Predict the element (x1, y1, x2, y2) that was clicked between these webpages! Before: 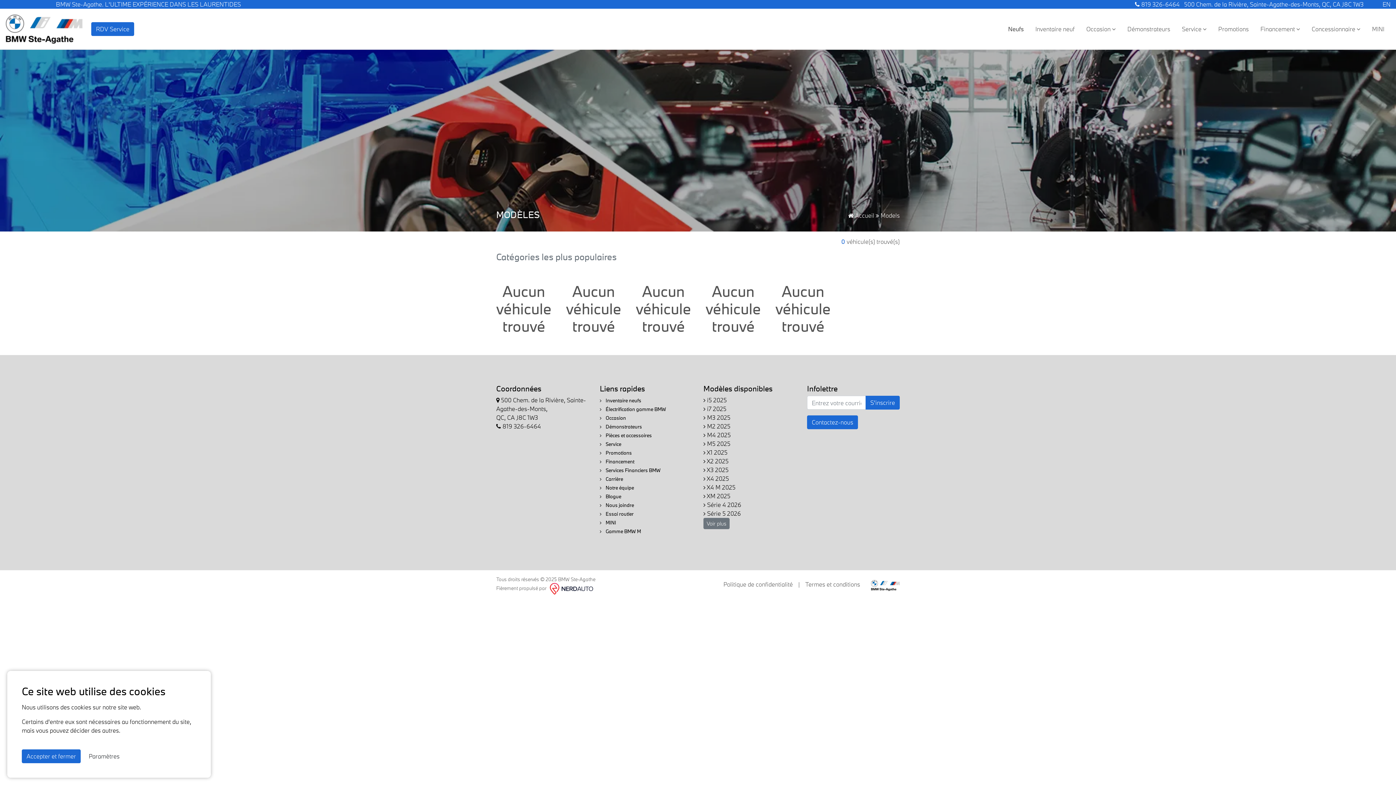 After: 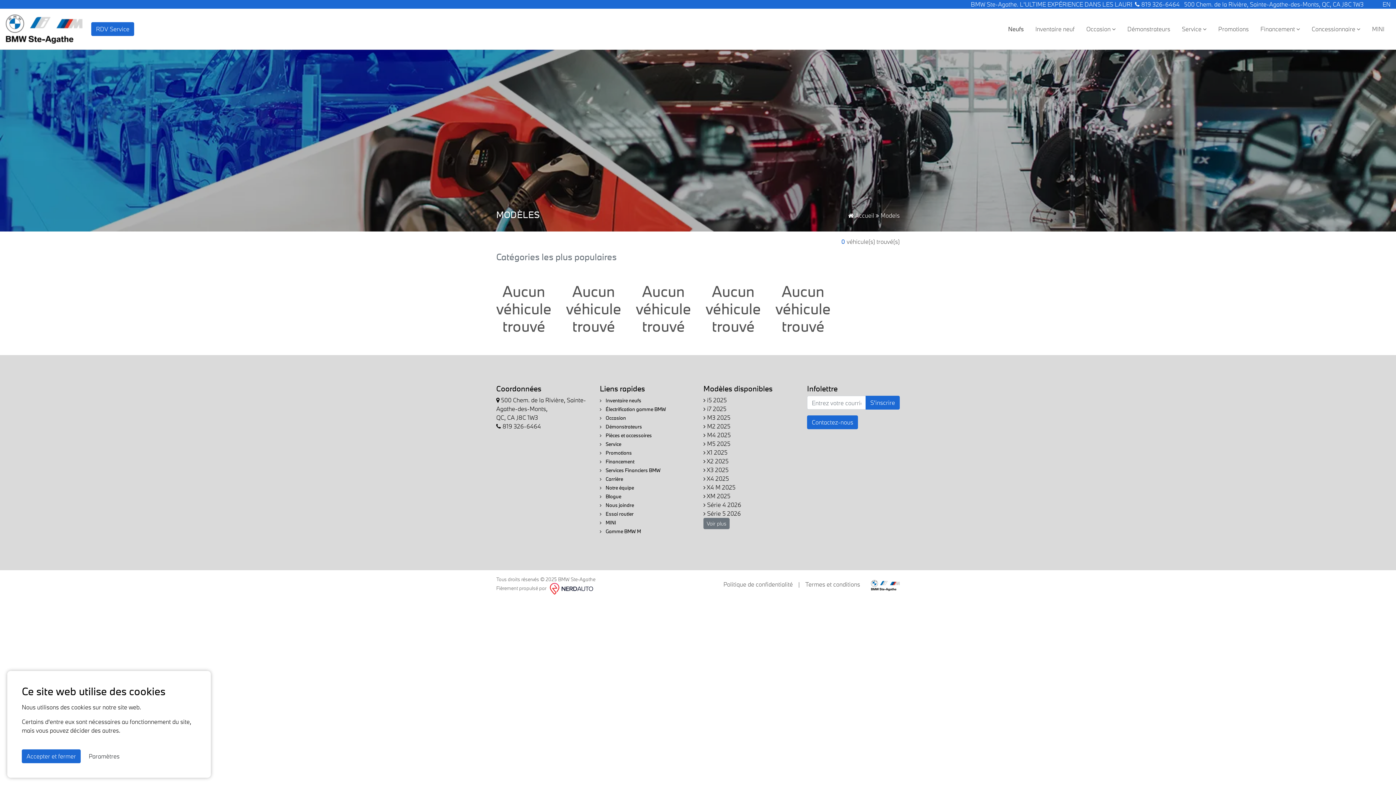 Action: label: Facebook bbox: (1375, 0, 1377, 8)